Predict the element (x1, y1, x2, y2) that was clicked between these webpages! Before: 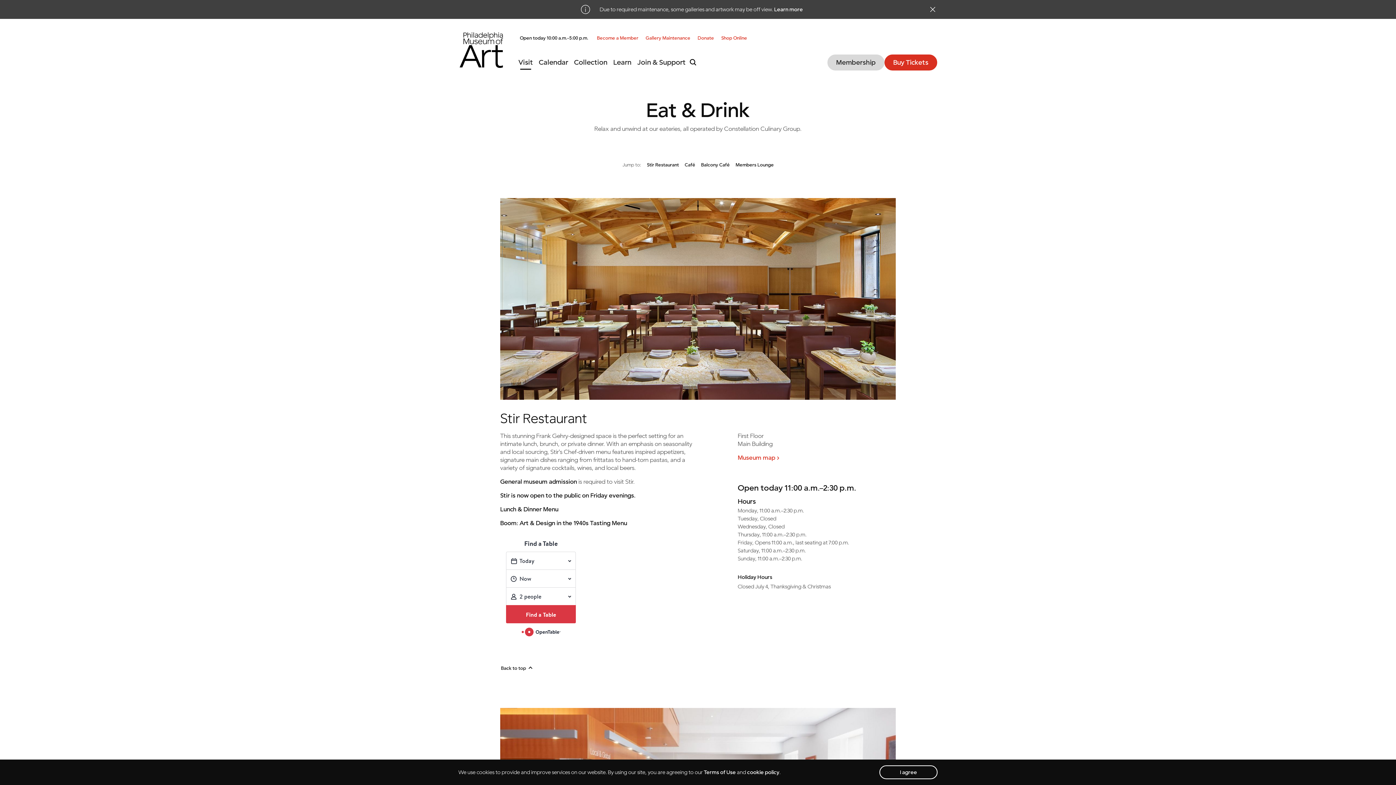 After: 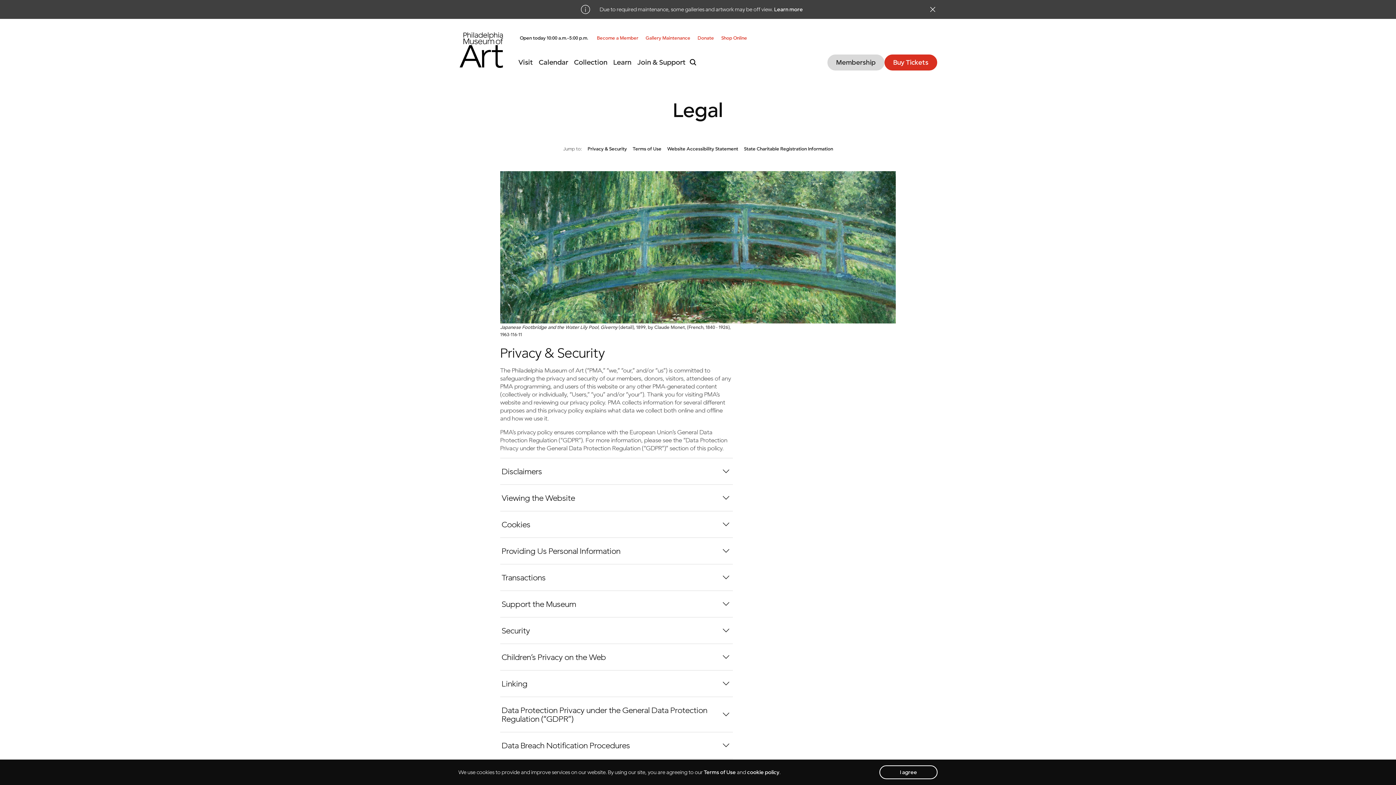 Action: label: Terms of Use bbox: (704, 769, 736, 776)